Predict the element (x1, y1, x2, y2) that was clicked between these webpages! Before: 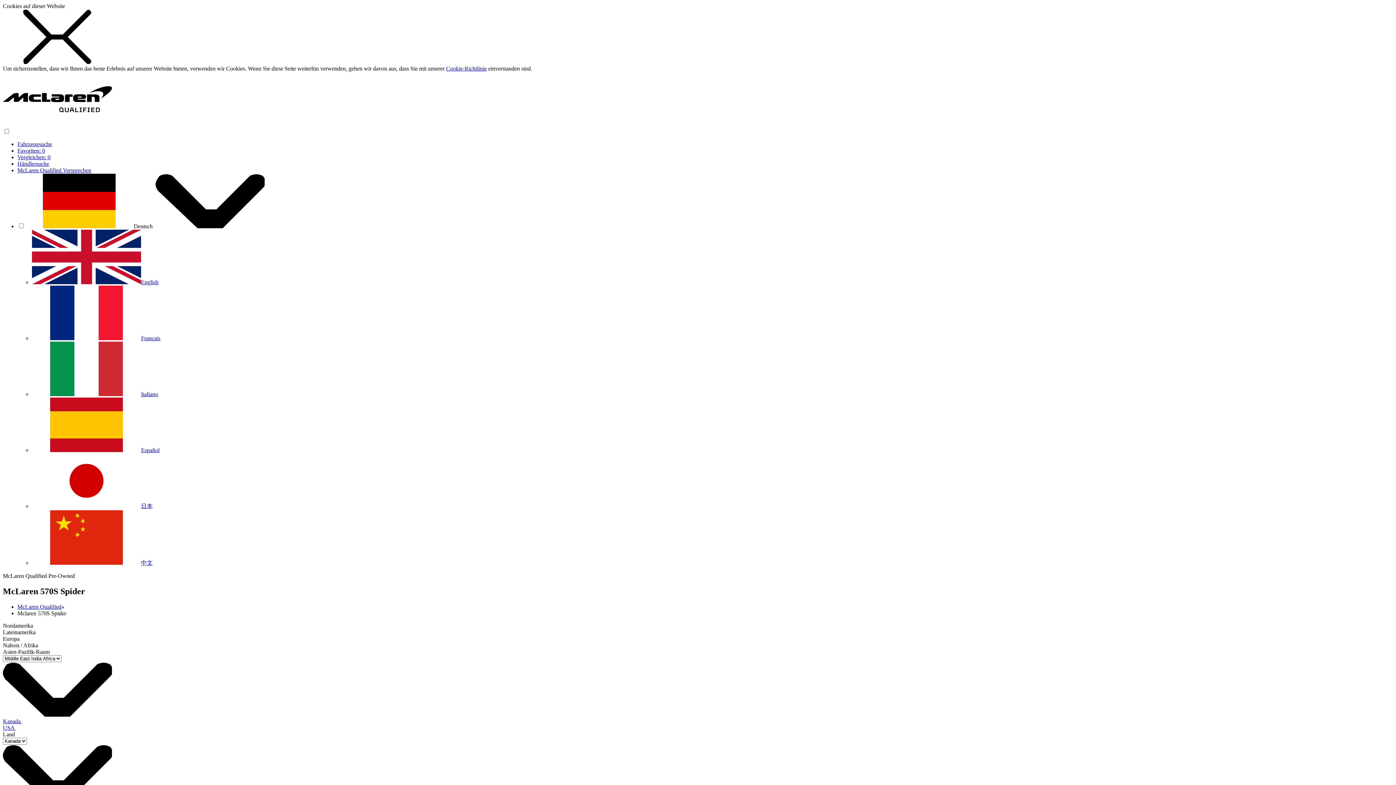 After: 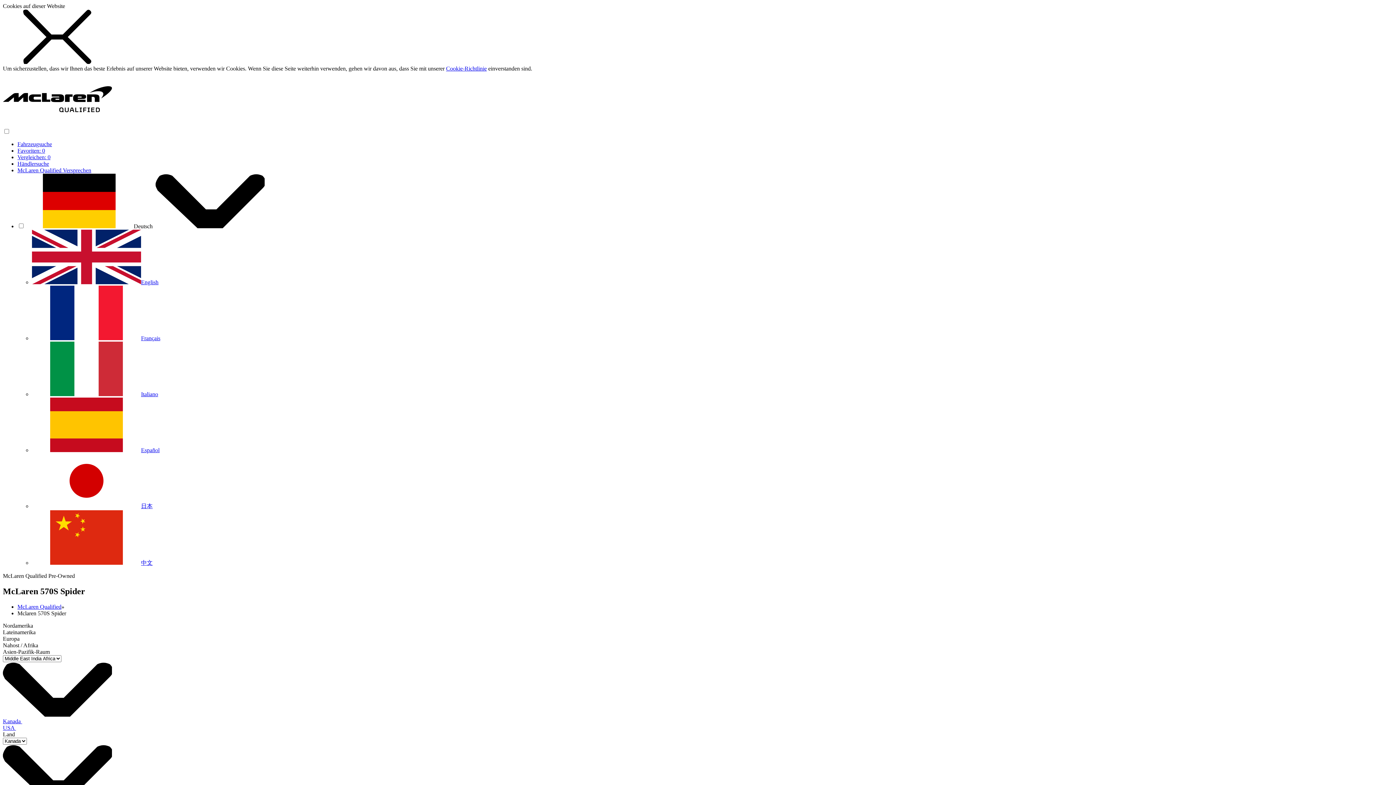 Action: label: Nahost / Afrika bbox: (2, 642, 38, 648)